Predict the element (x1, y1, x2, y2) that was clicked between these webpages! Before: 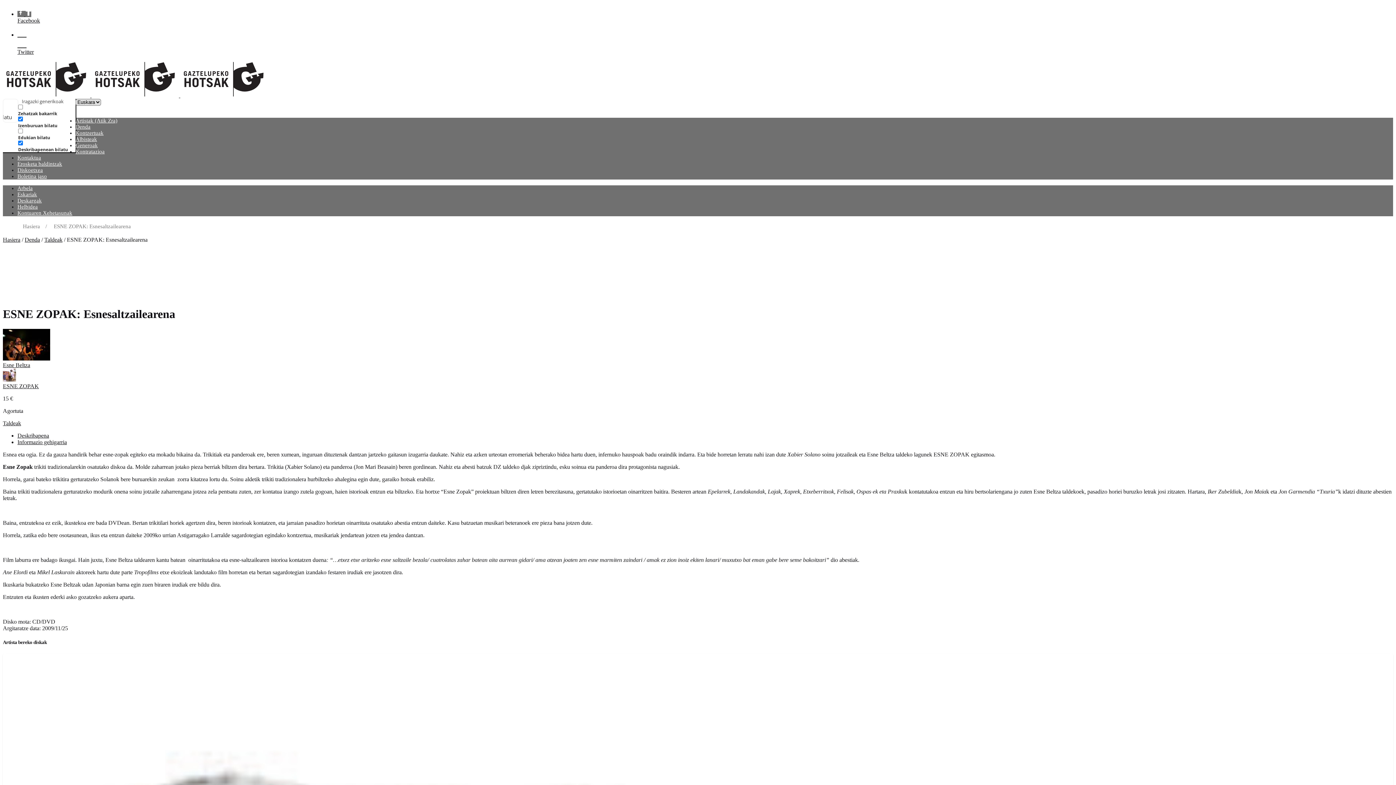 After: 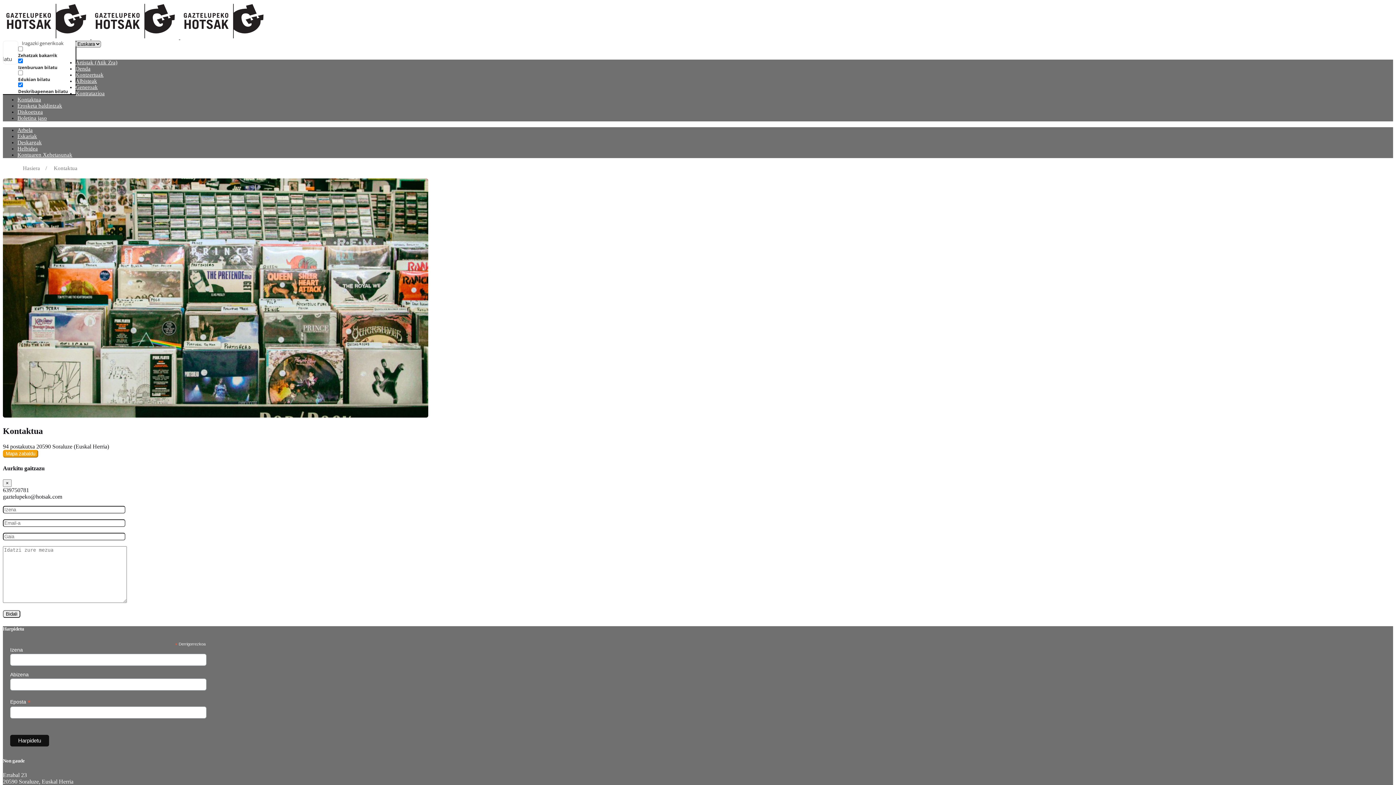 Action: label: Kontaktua bbox: (17, 154, 41, 160)